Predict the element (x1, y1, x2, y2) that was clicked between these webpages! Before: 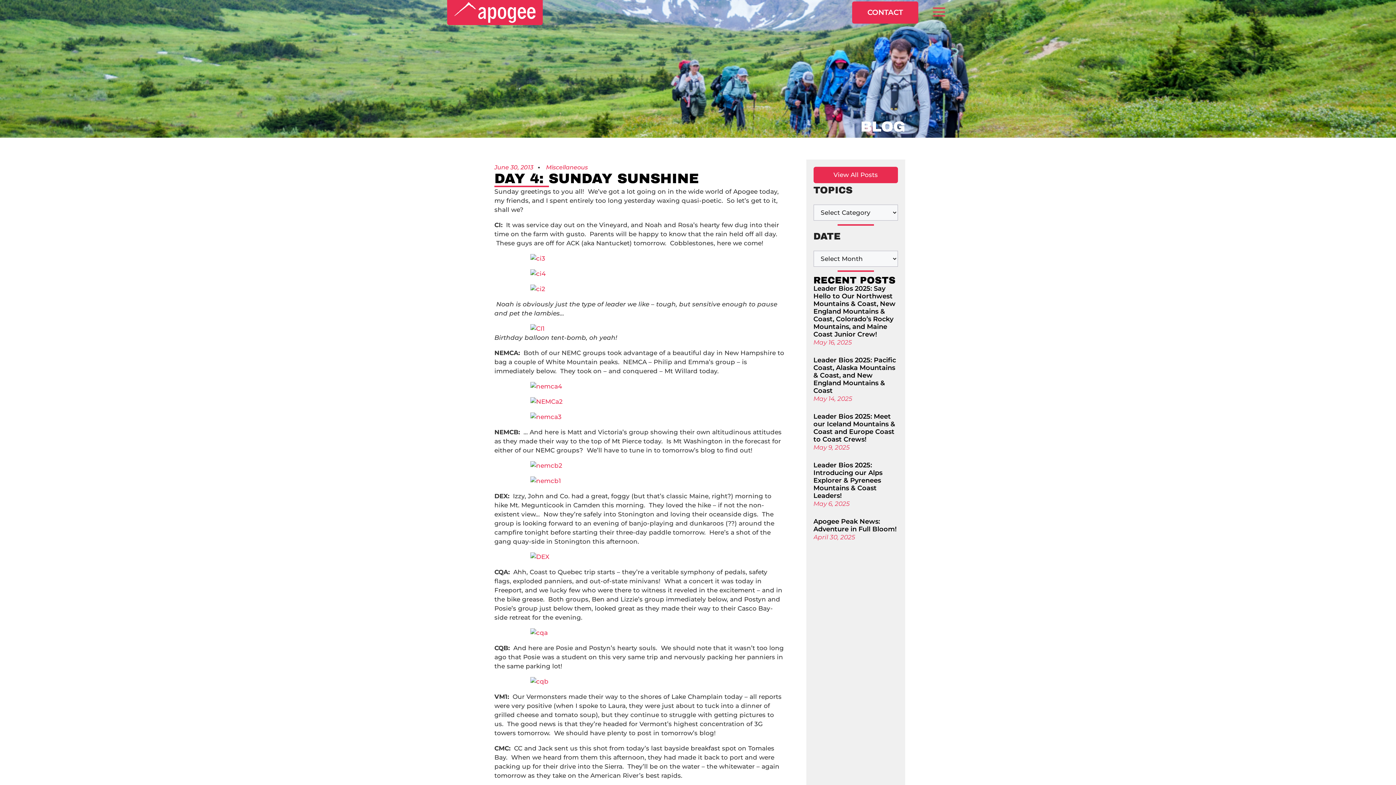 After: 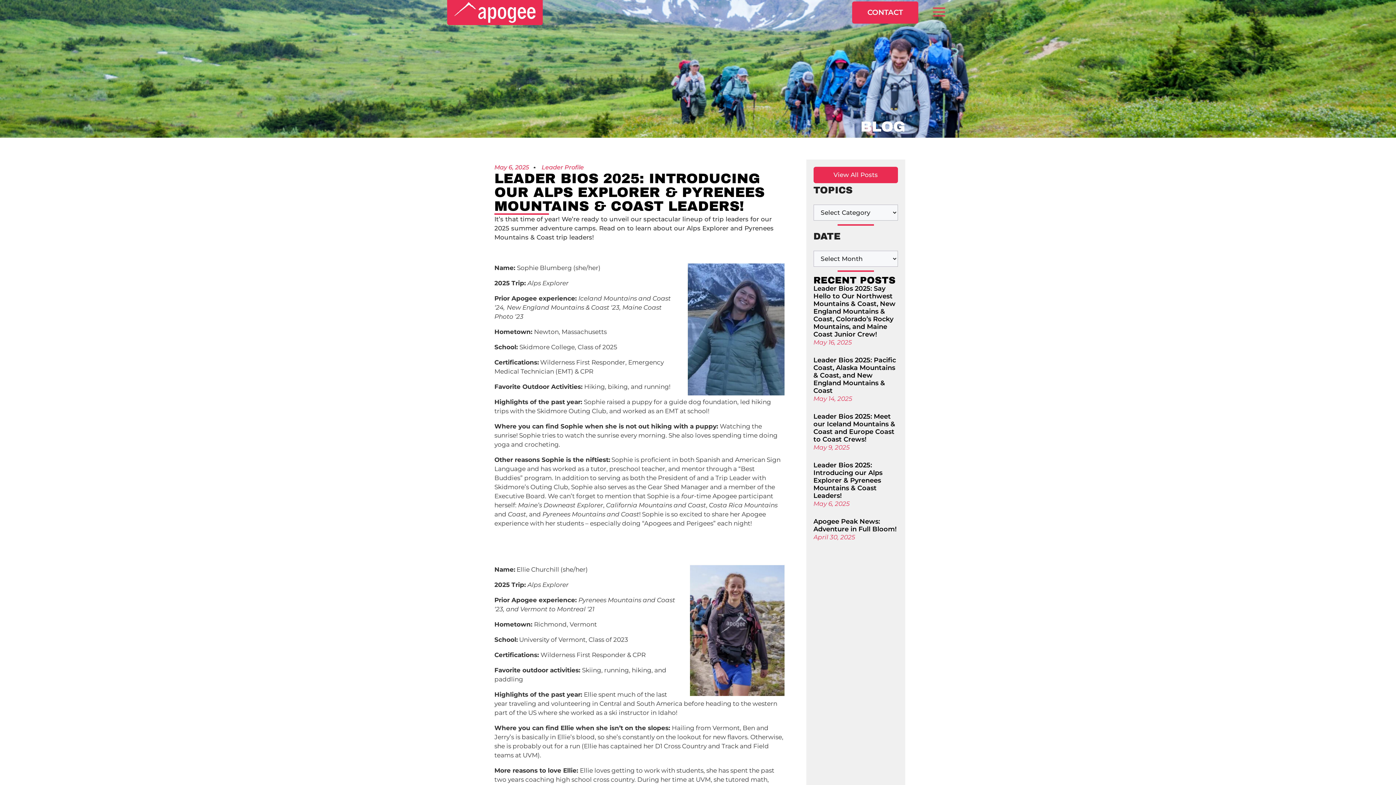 Action: label: Leader Bios 2025: Introducing our Alps Explorer & Pyrenees Mountains & Coast Leaders! bbox: (813, 461, 882, 500)